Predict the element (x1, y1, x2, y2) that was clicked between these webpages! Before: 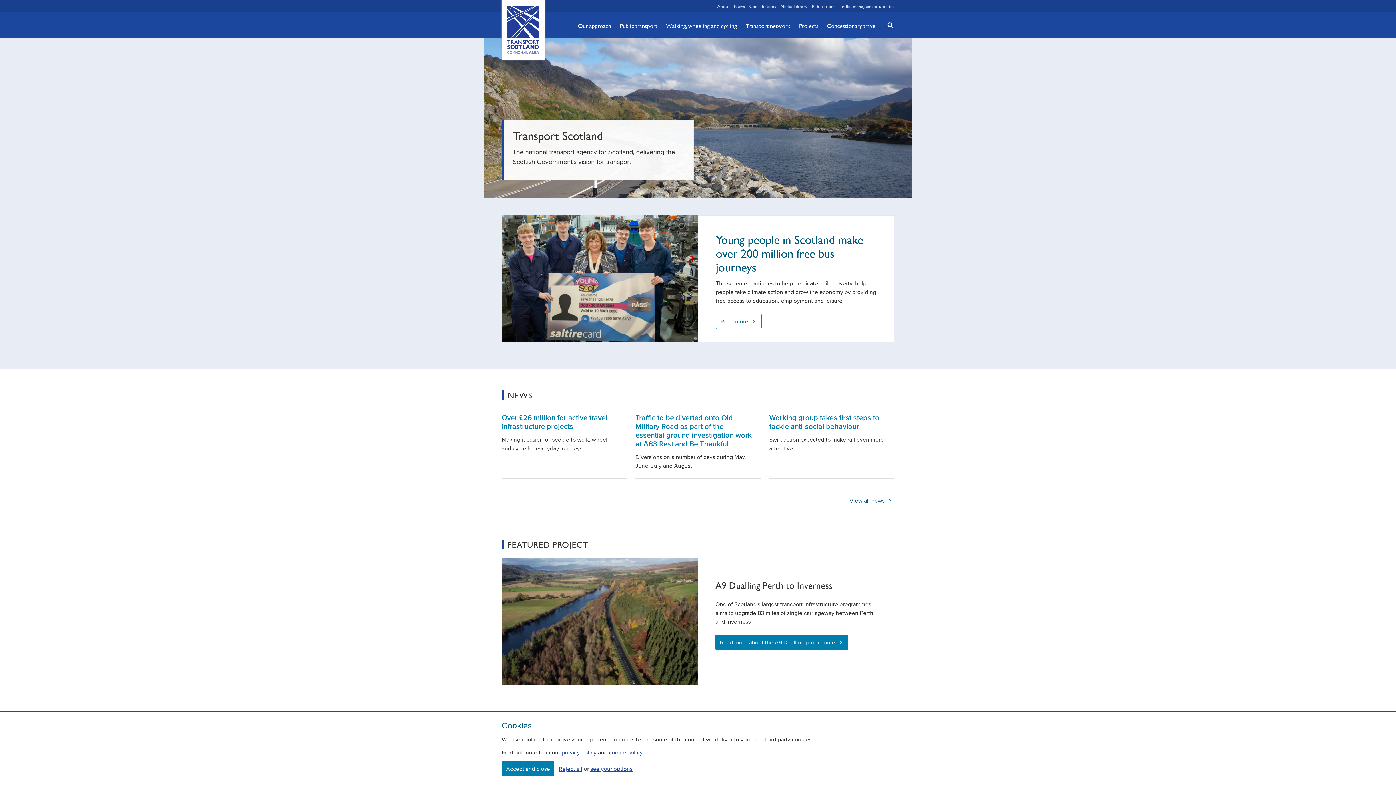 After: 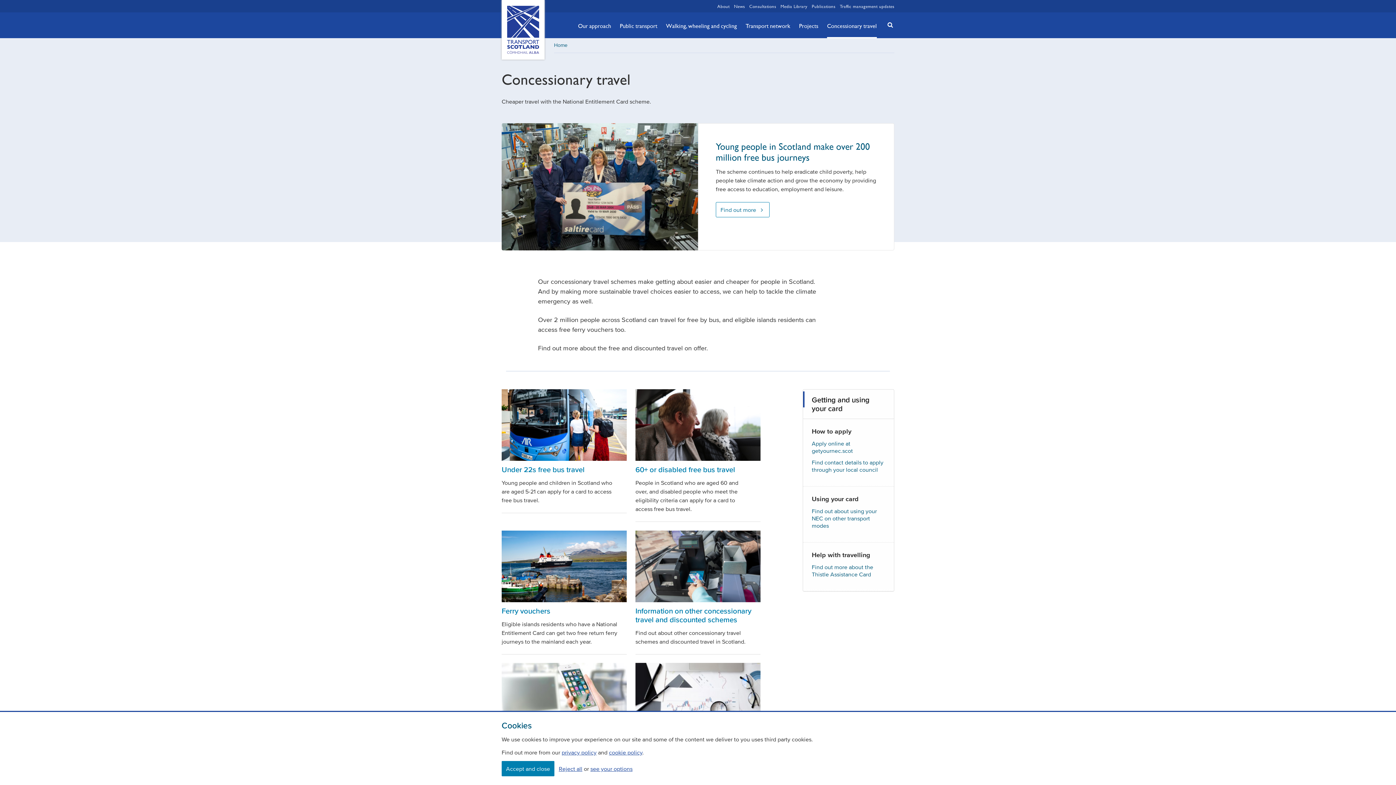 Action: label: Concessionary travel bbox: (827, 13, 877, 38)